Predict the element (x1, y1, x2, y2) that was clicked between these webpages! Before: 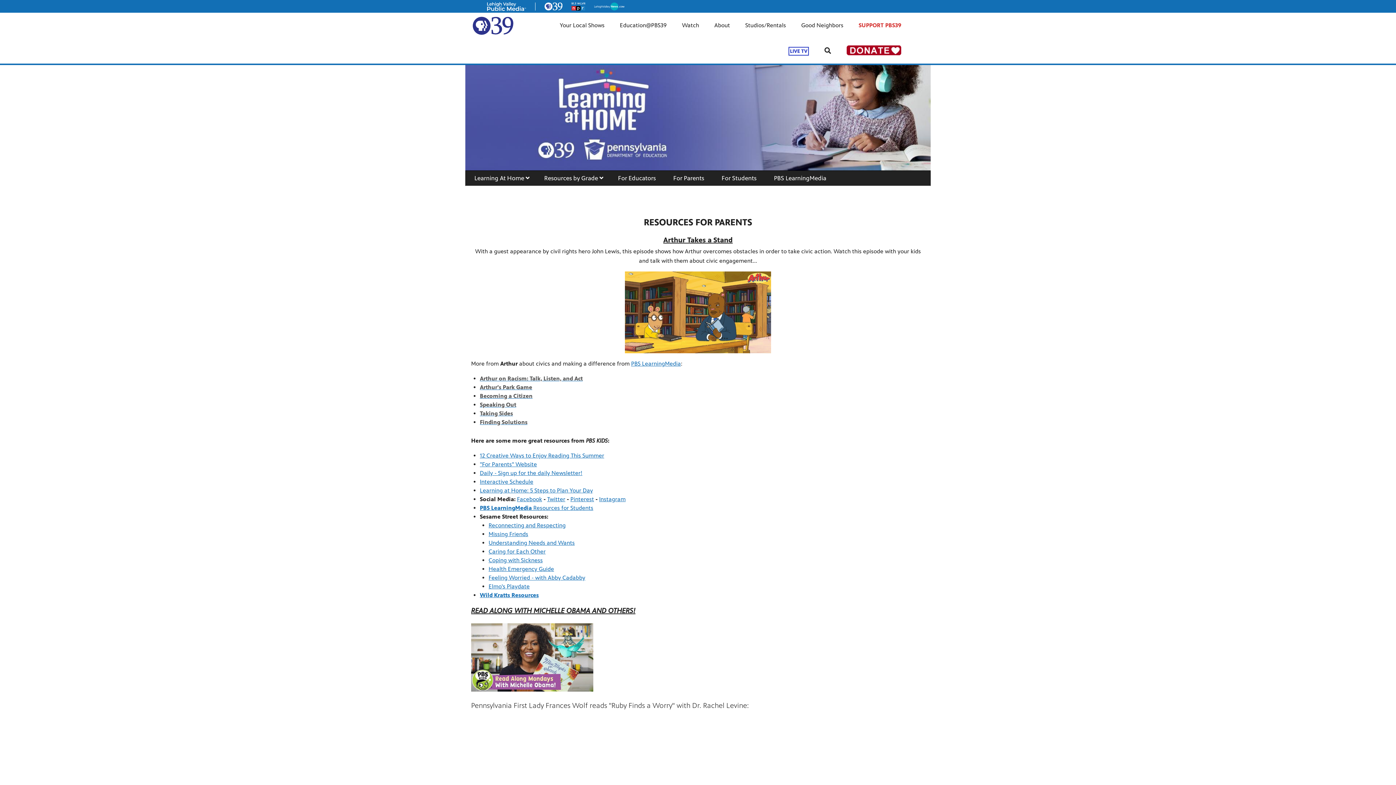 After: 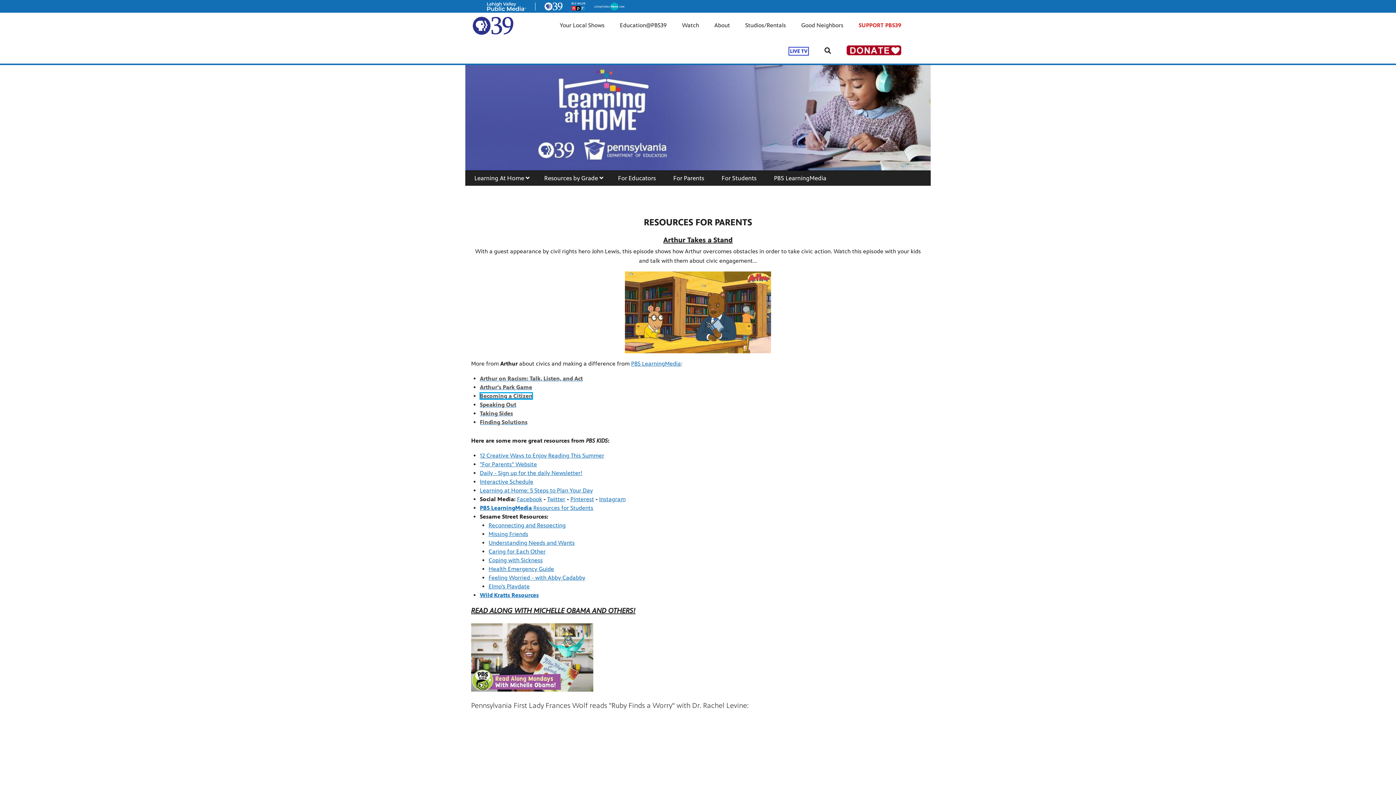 Action: bbox: (480, 392, 532, 399) label: Becoming a Citizen